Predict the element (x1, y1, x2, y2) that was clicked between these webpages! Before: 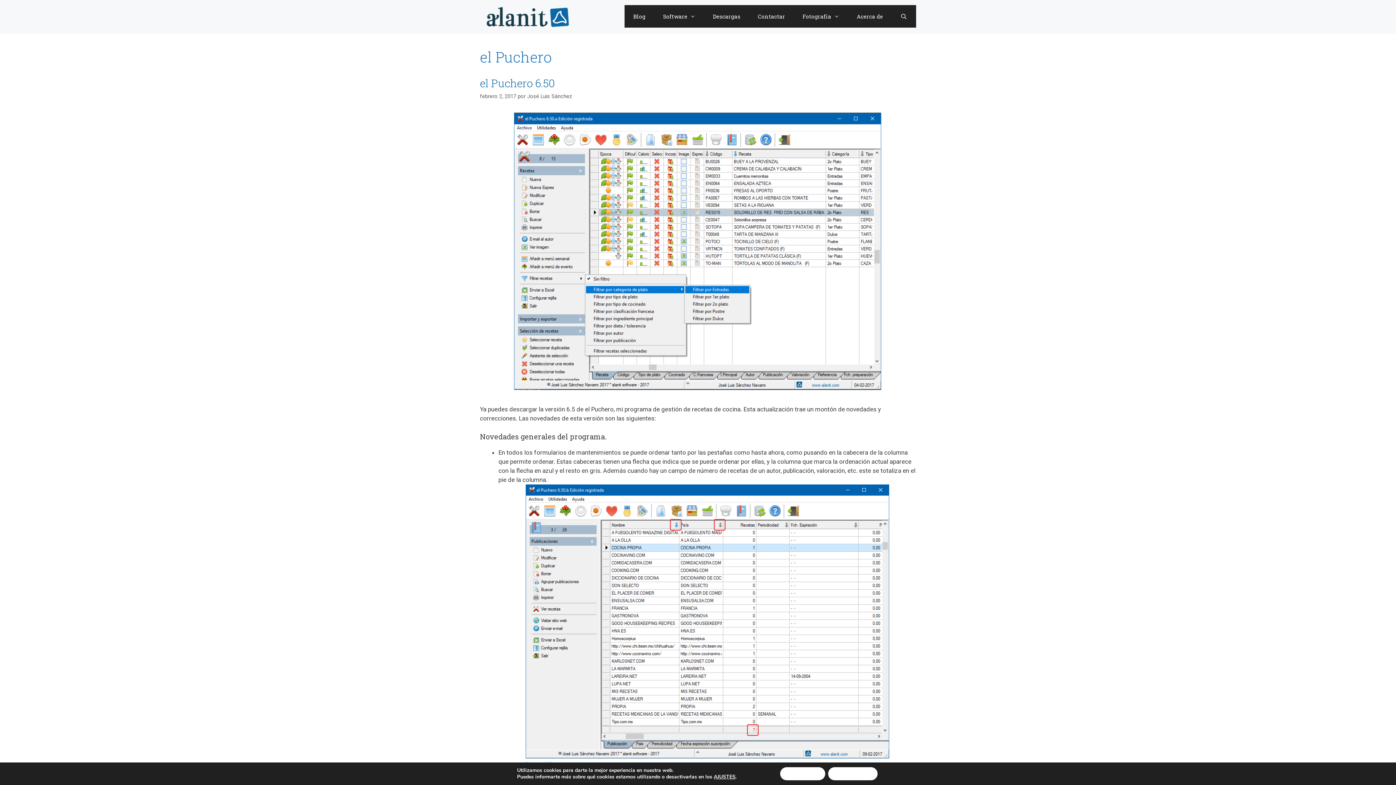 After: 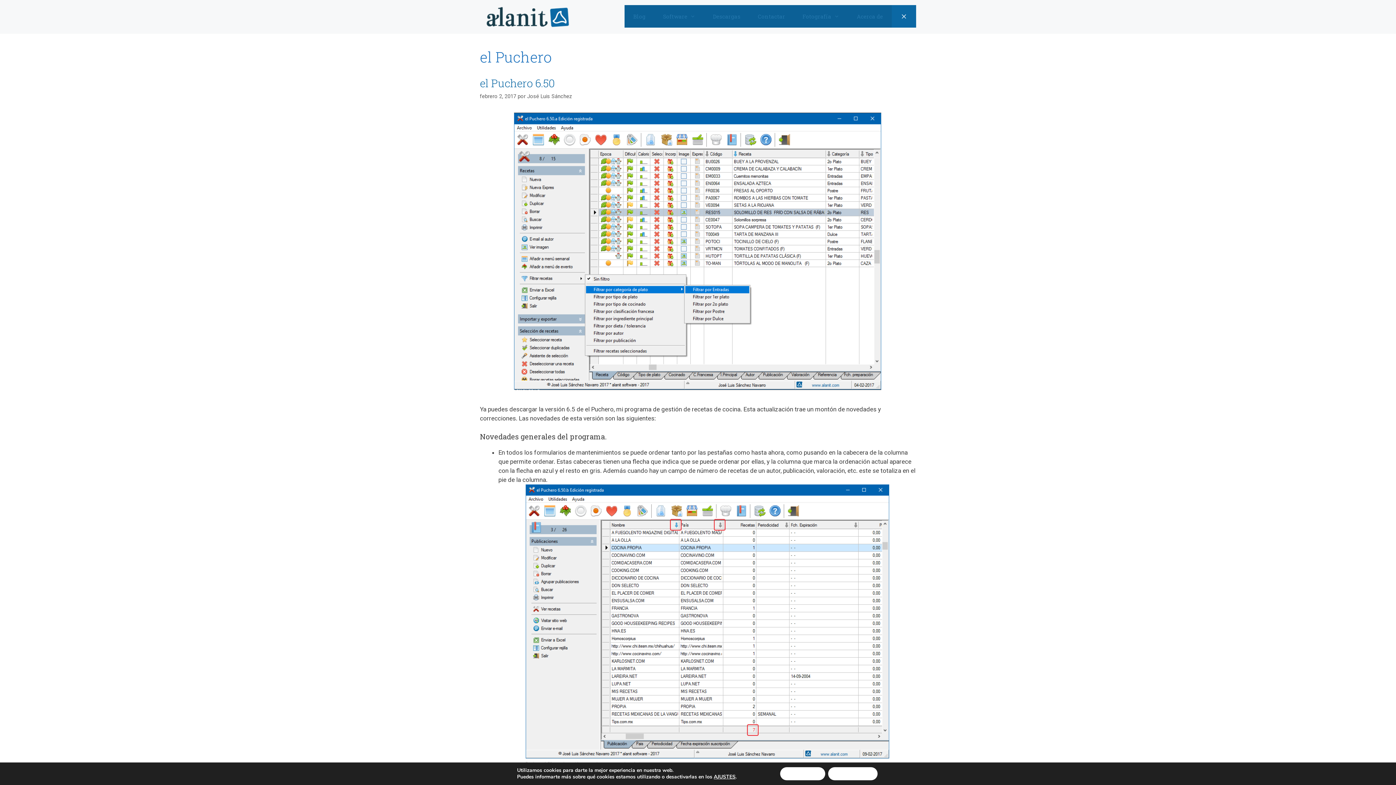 Action: label: Abrir la barra de búsqueda bbox: (891, 5, 916, 27)